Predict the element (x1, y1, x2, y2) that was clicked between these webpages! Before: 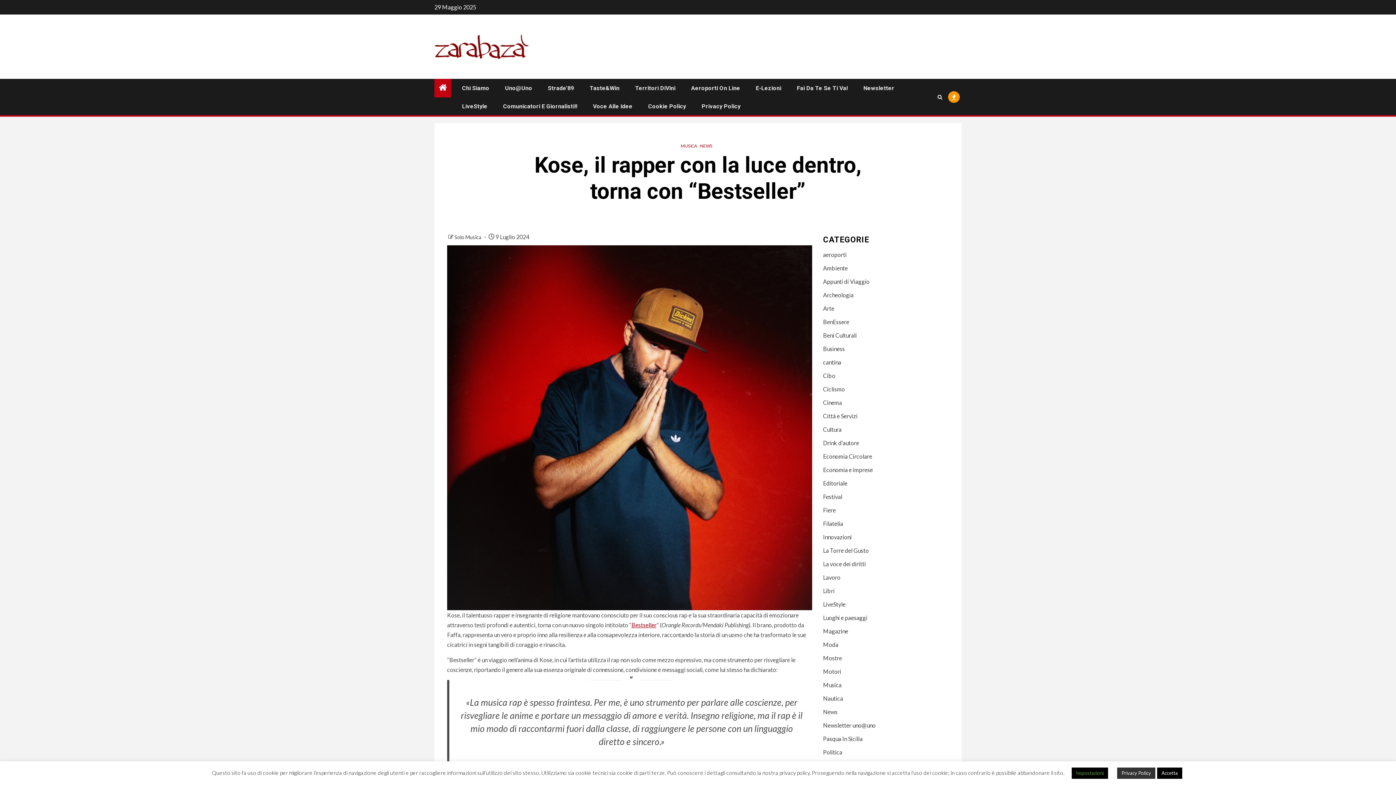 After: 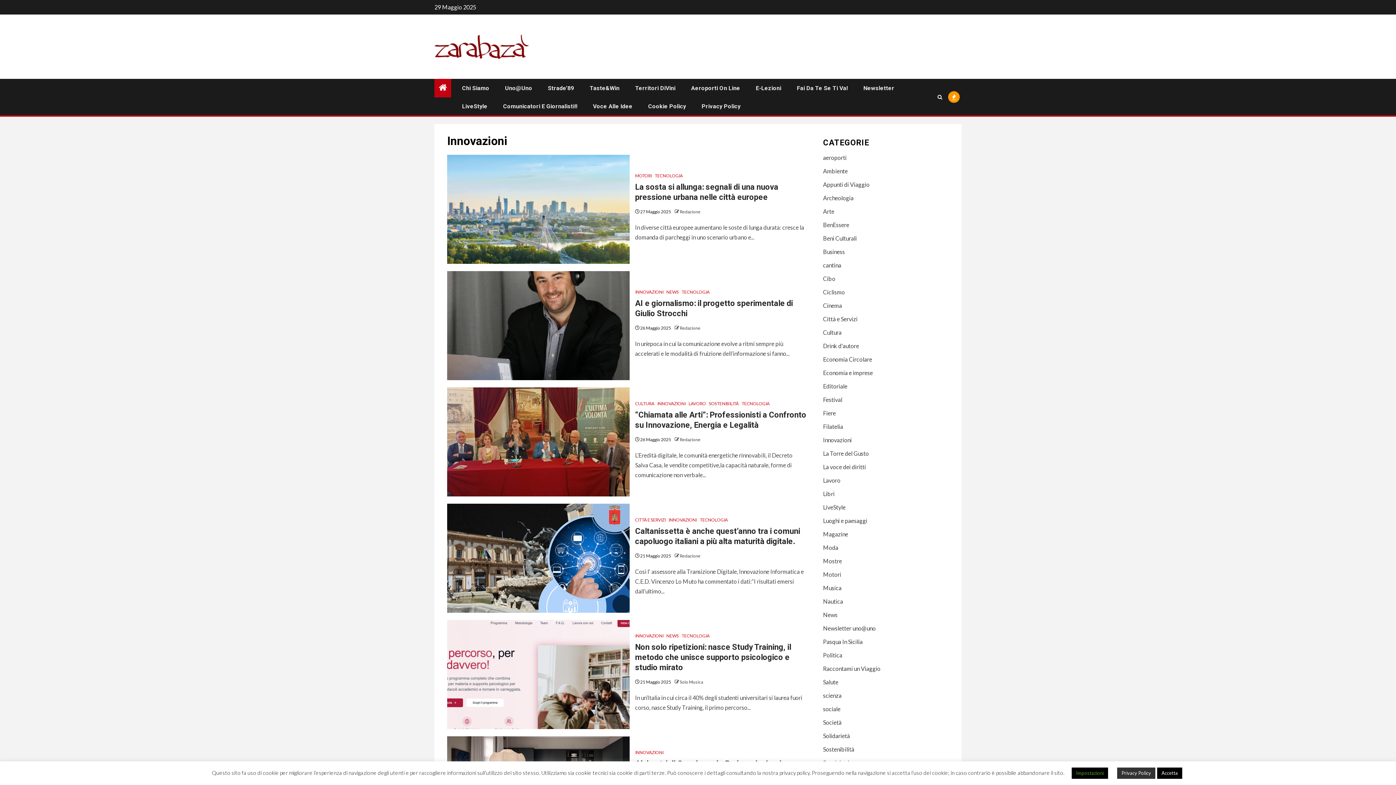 Action: bbox: (823, 533, 851, 540) label: Innovazioni